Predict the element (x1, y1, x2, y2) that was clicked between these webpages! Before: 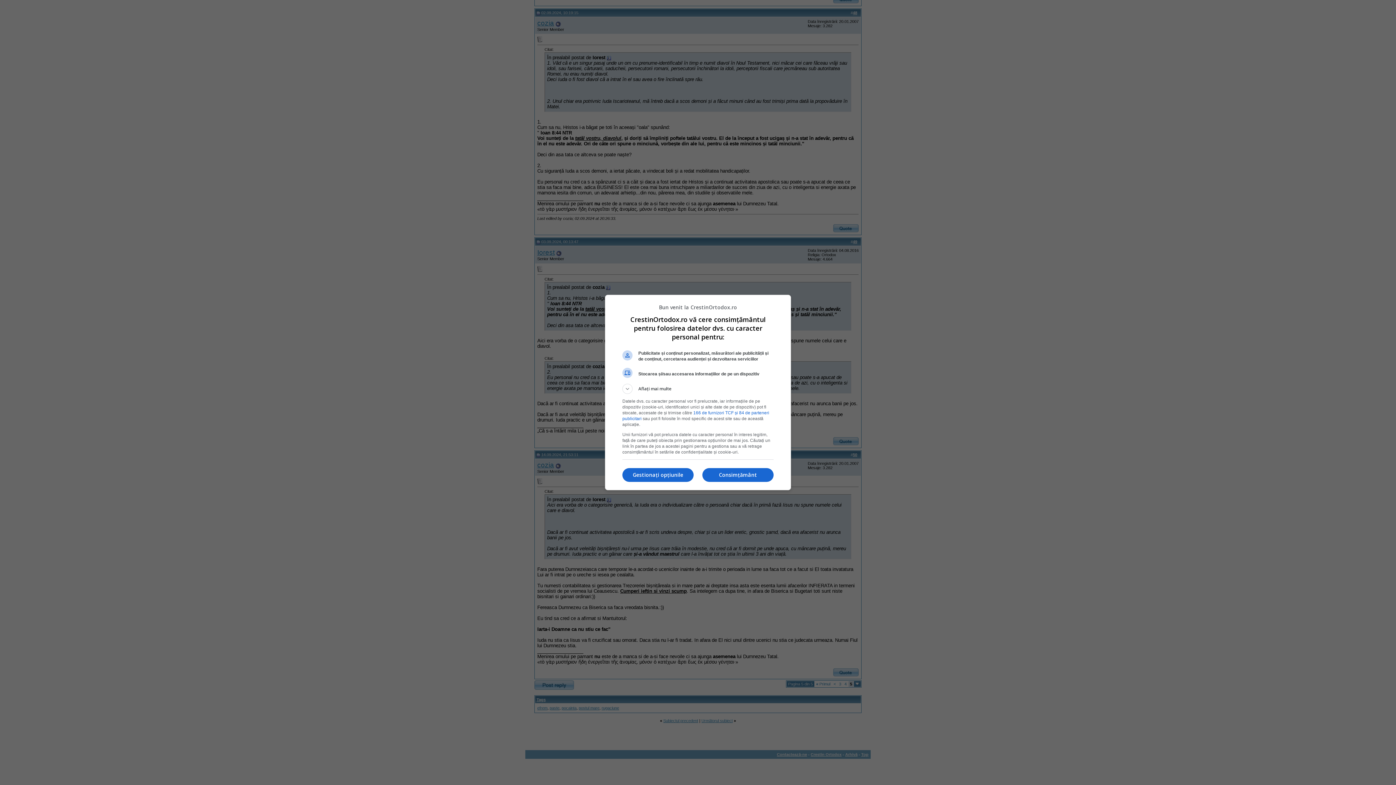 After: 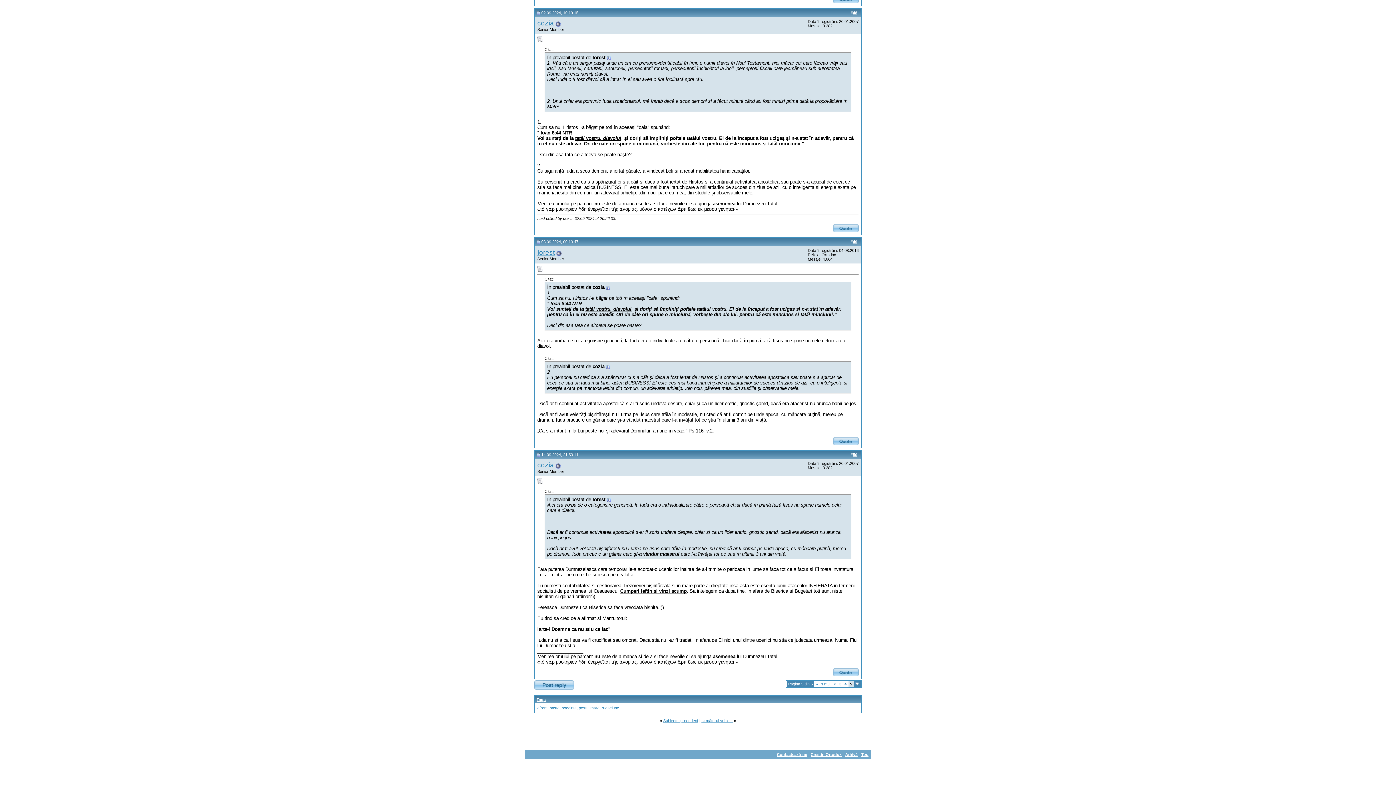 Action: bbox: (702, 468, 773, 482) label: Consimțământ